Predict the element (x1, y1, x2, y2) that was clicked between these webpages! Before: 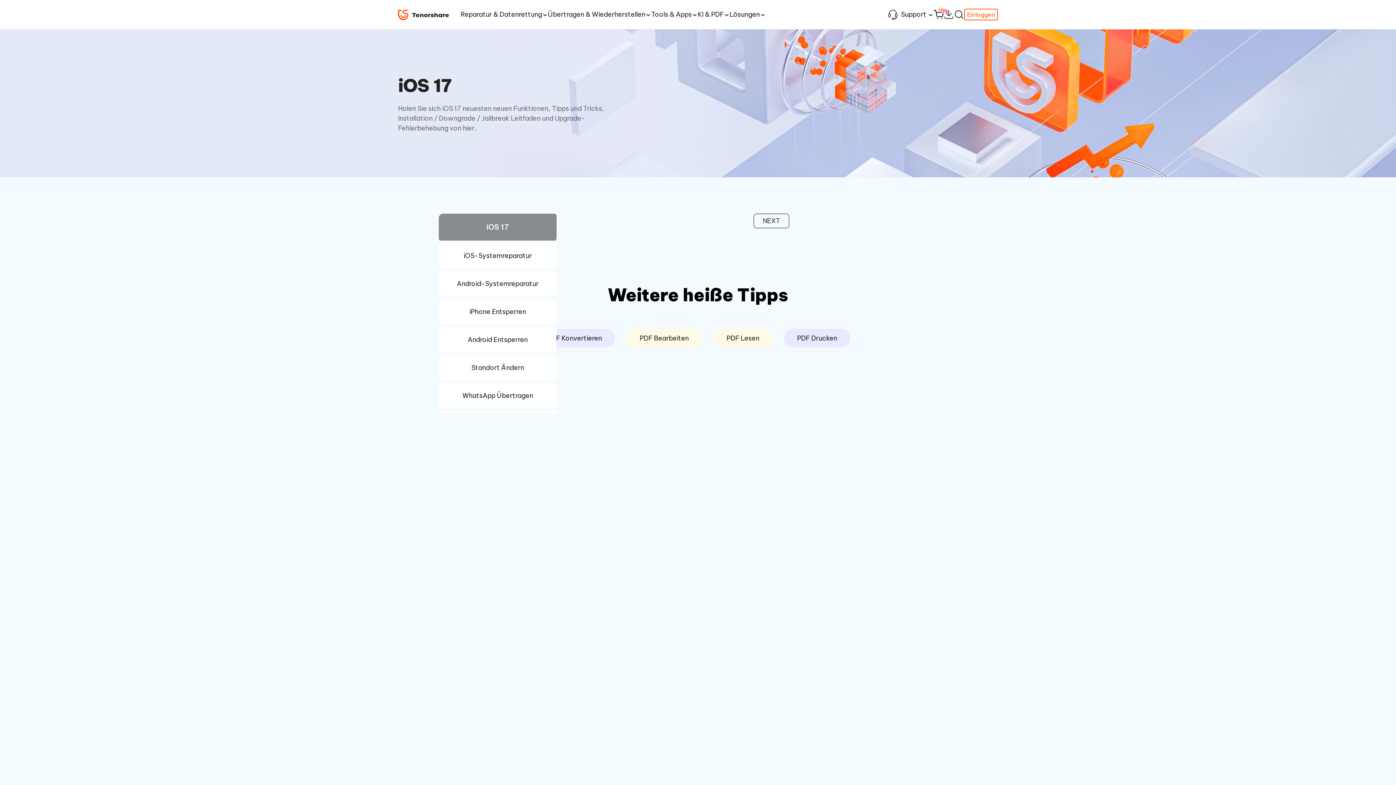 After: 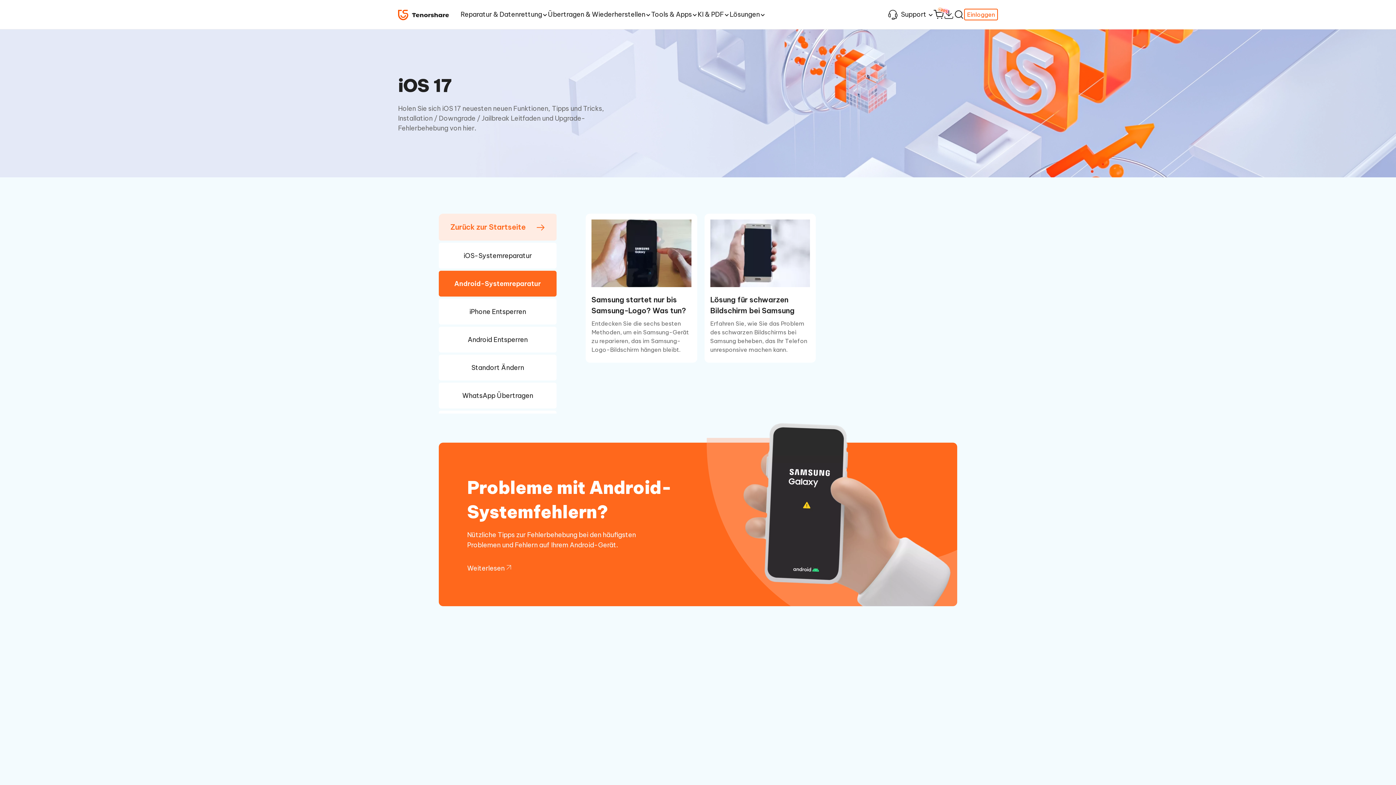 Action: bbox: (438, 270, 556, 298) label: Android-Systemreparatur